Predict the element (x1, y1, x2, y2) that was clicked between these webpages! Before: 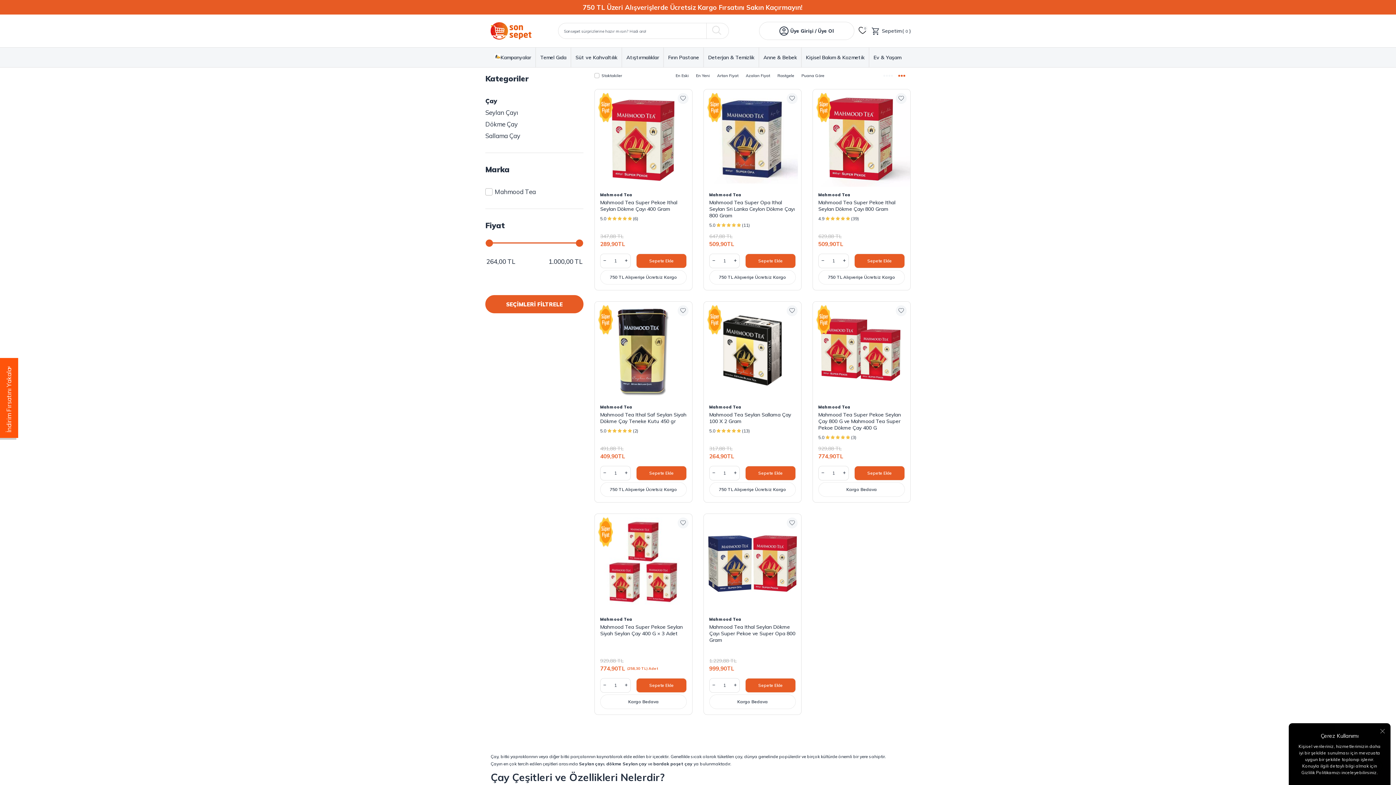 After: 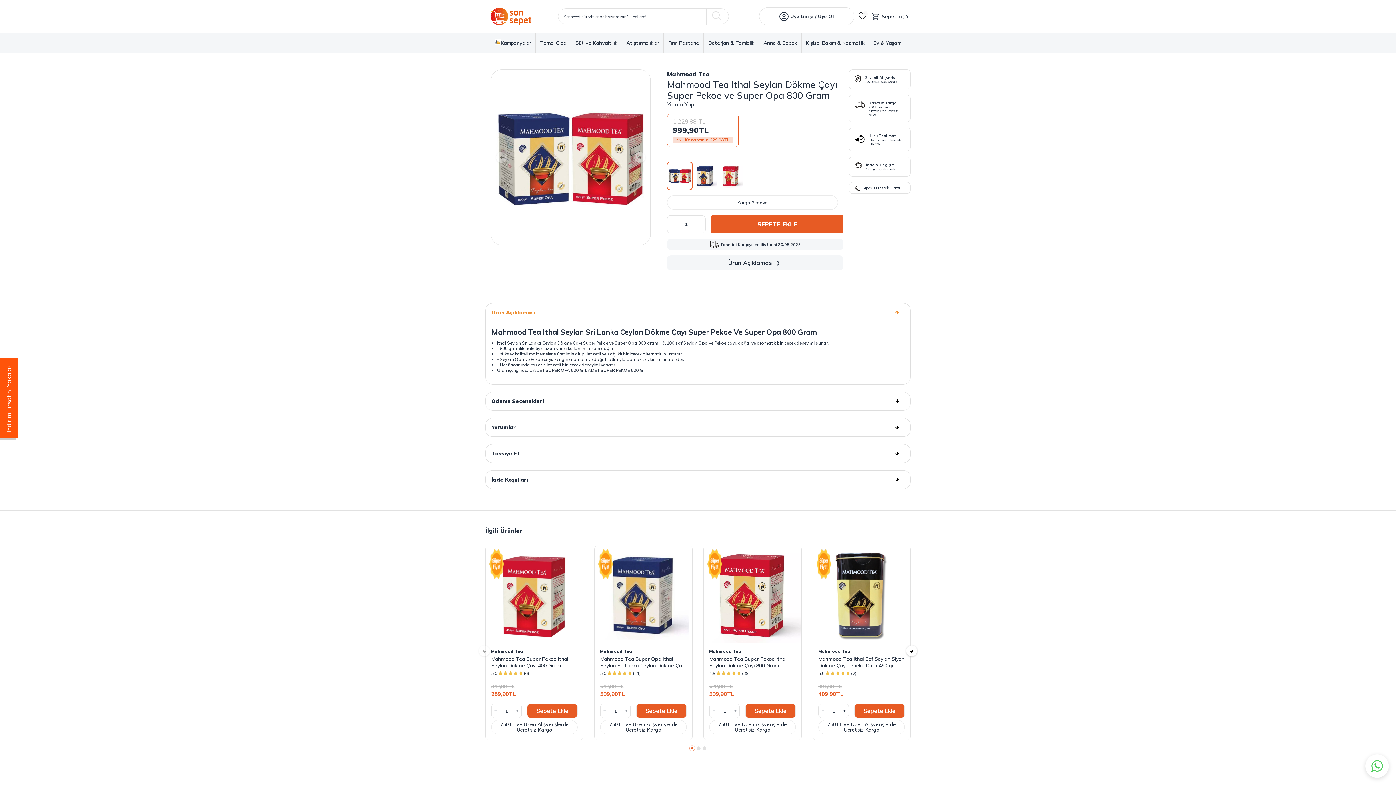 Action: bbox: (703, 514, 801, 611)